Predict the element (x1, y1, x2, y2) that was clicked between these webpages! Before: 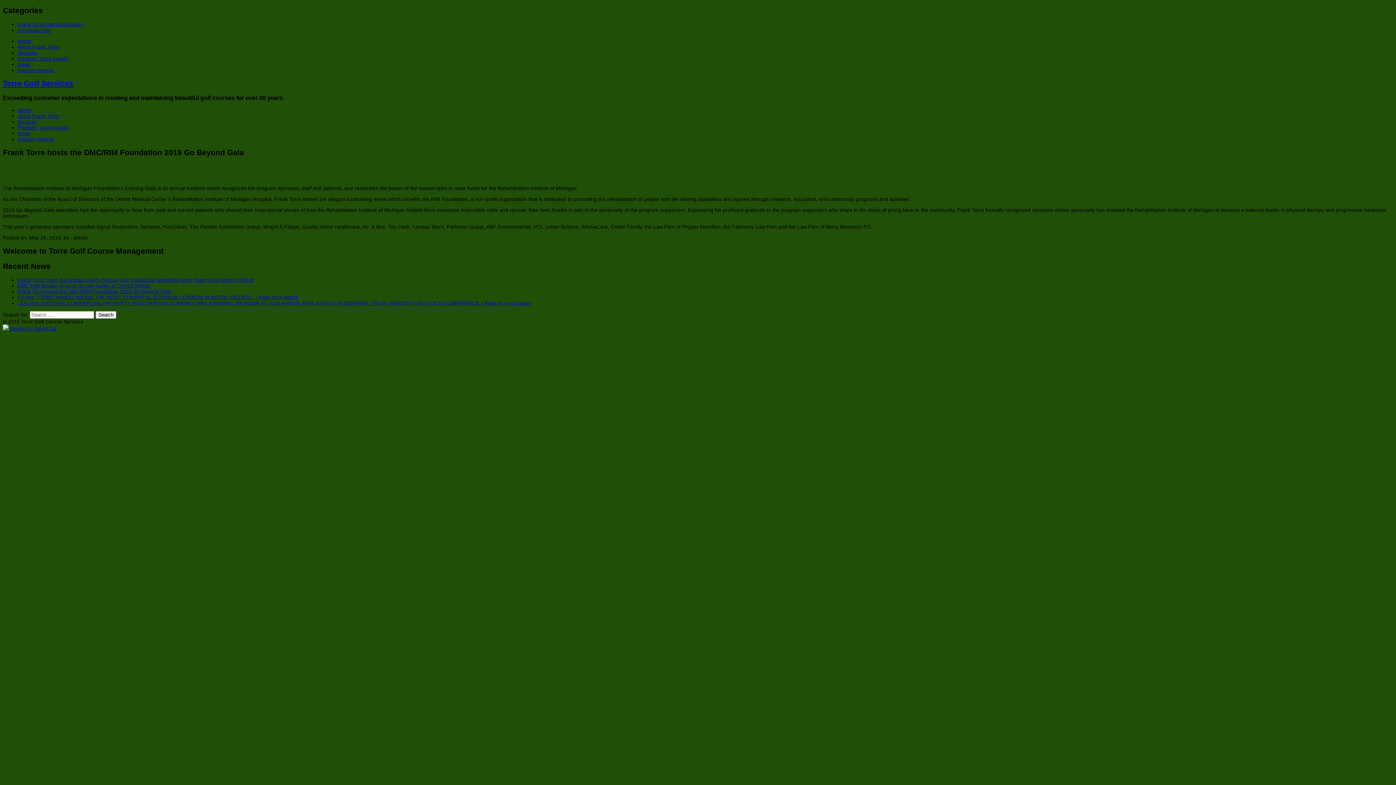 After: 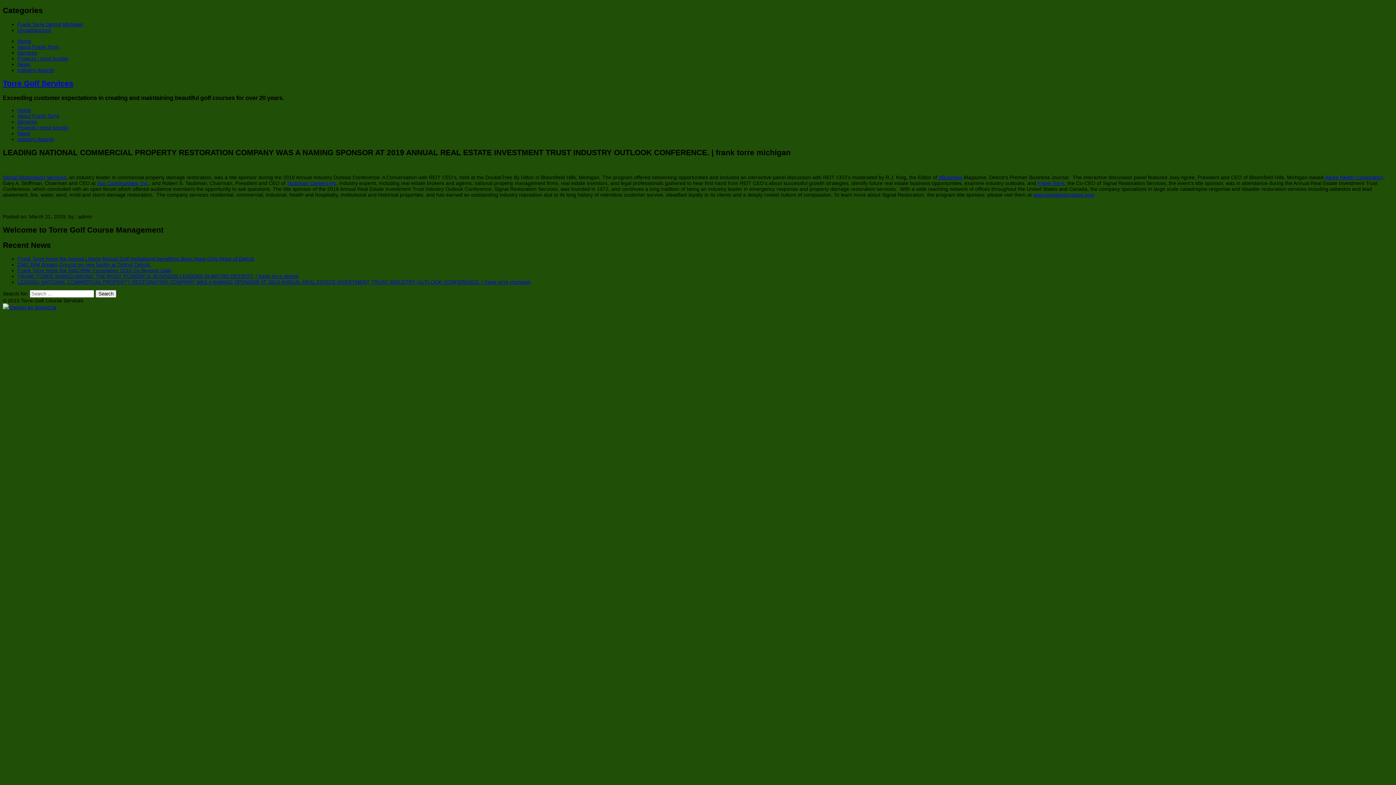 Action: bbox: (17, 300, 530, 306) label: LEADING NATIONAL COMMERCIAL PROPERTY RESTORATION COMPANY WAS A NAMING SPONSOR AT 2019 ANNUAL REAL ESTATE INVESTMENT TRUST INDUSTRY OUTLOOK CONFERENCE. | frank torre michigan